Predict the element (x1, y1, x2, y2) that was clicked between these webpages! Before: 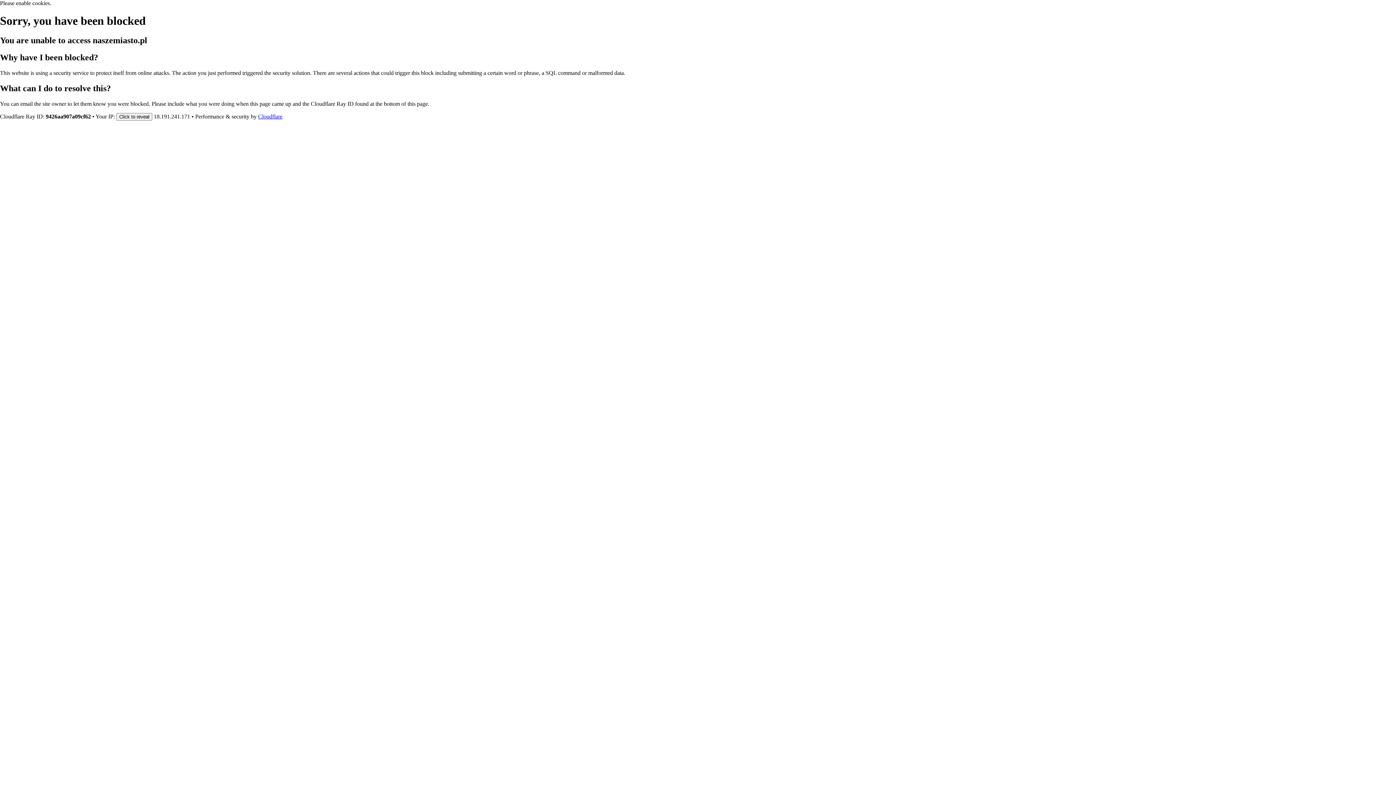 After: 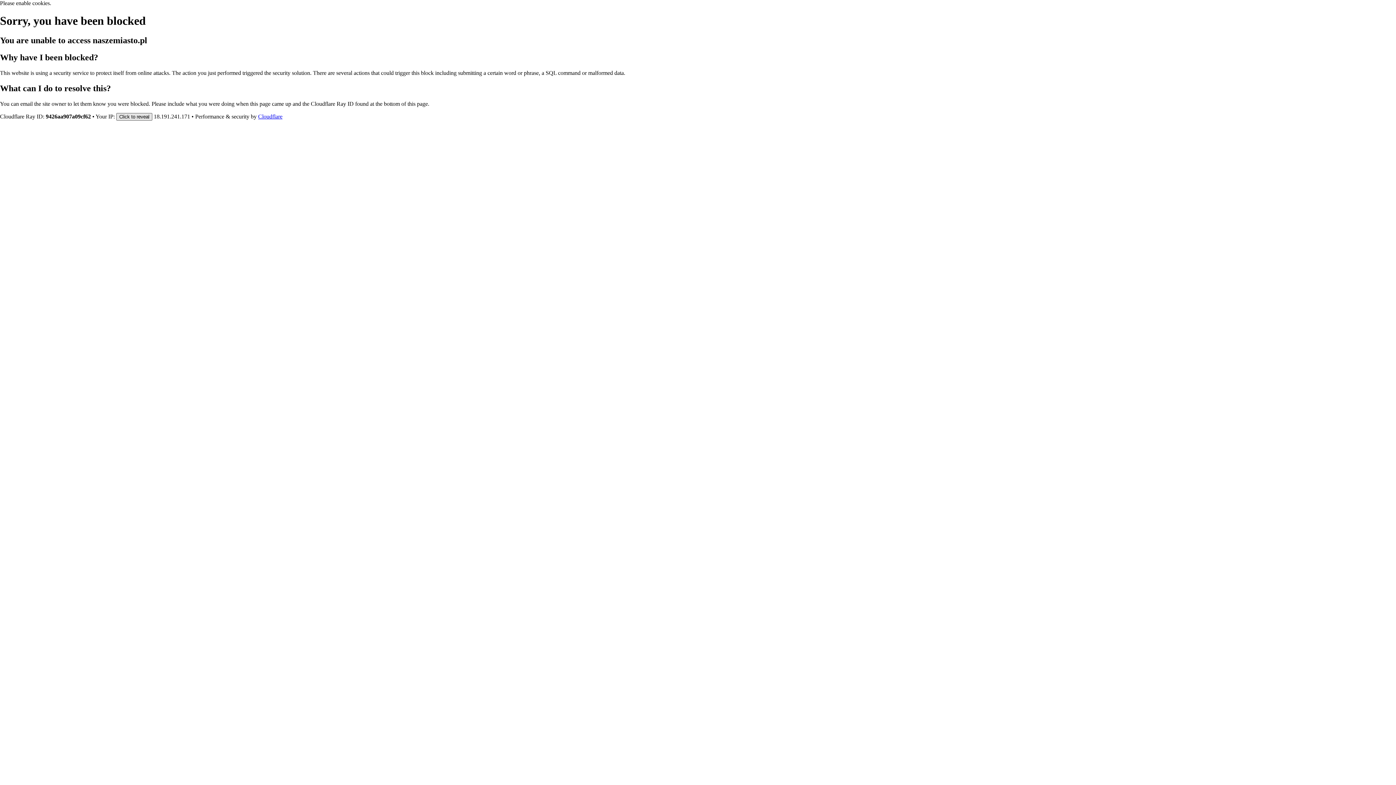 Action: bbox: (116, 112, 152, 120) label: Click to reveal